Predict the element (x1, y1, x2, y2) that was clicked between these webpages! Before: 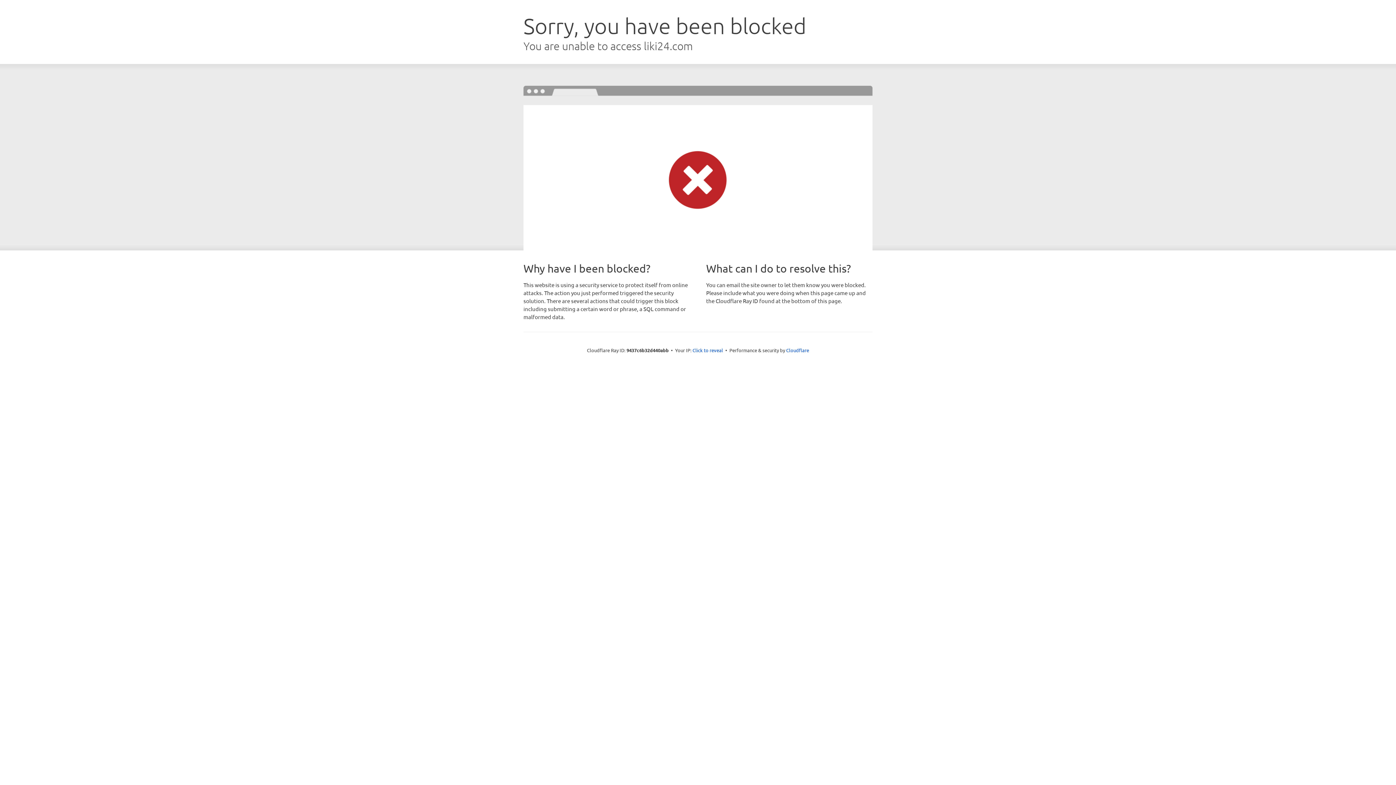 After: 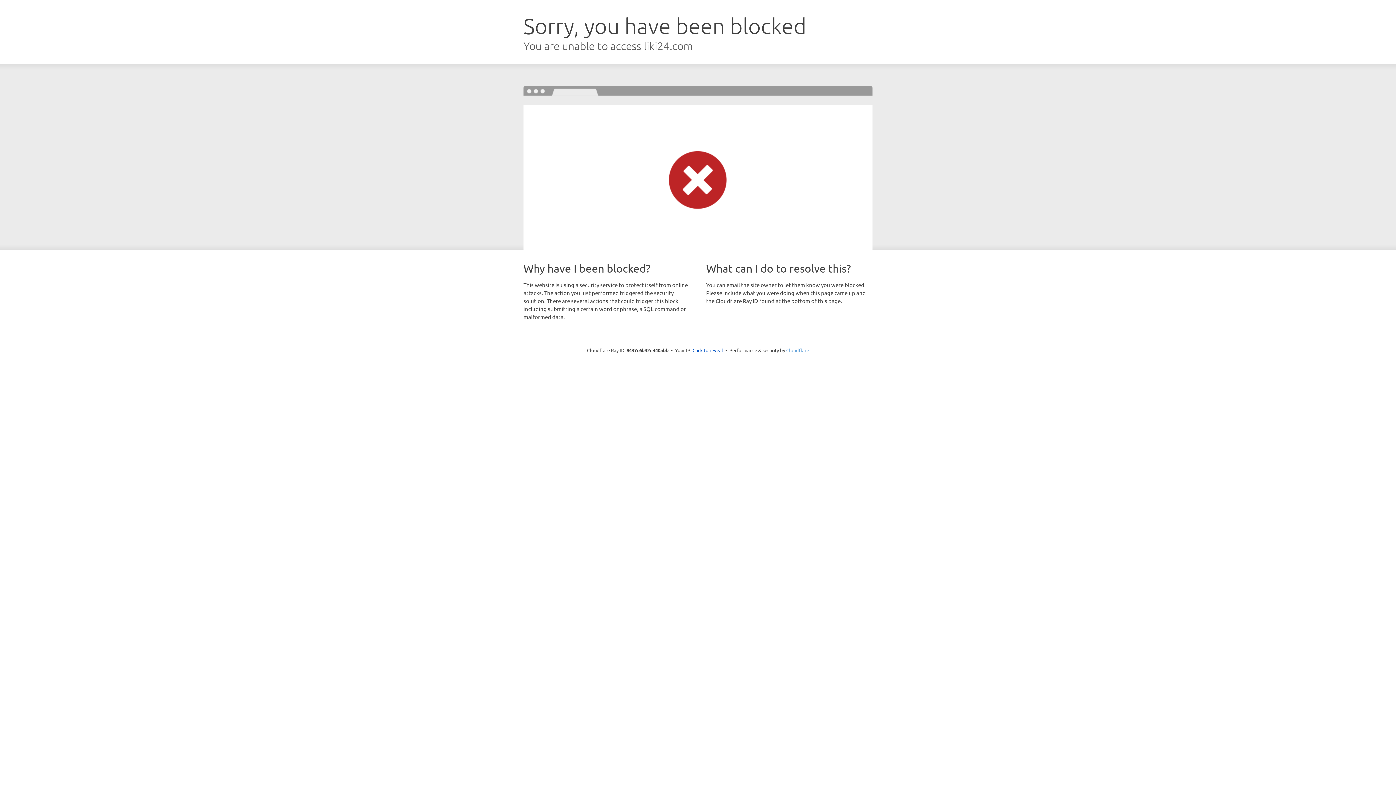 Action: label: Cloudflare bbox: (786, 347, 809, 353)